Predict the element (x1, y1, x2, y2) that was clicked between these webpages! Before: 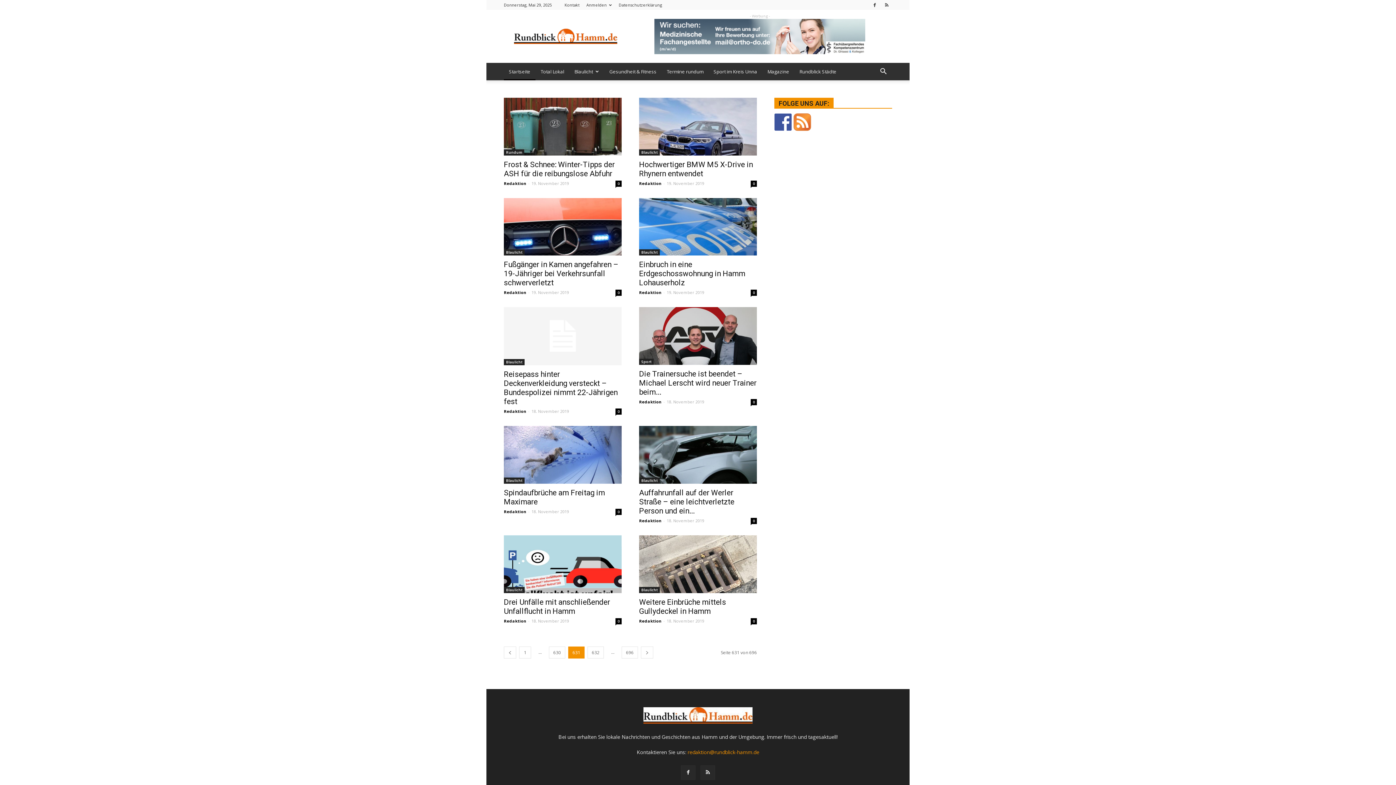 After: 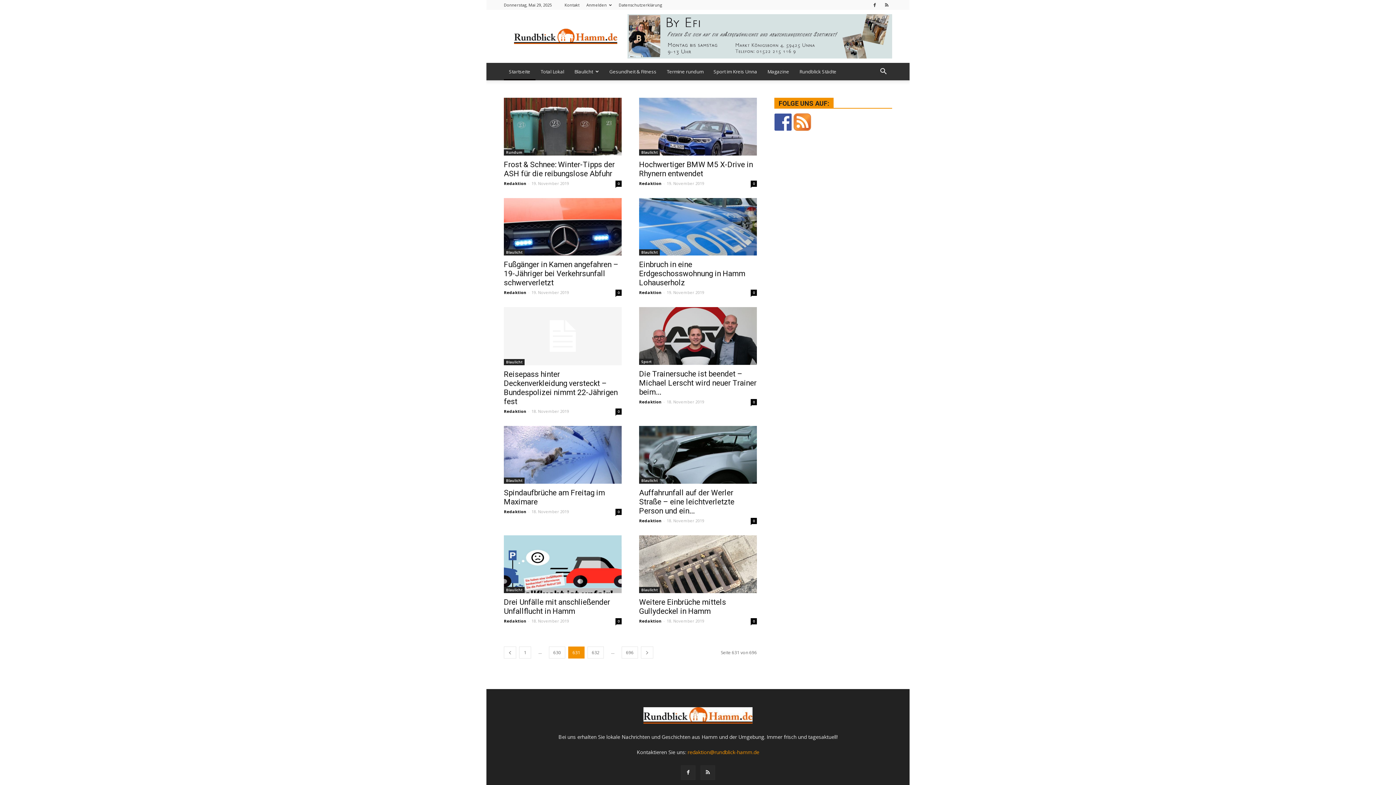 Action: bbox: (793, 113, 811, 130)